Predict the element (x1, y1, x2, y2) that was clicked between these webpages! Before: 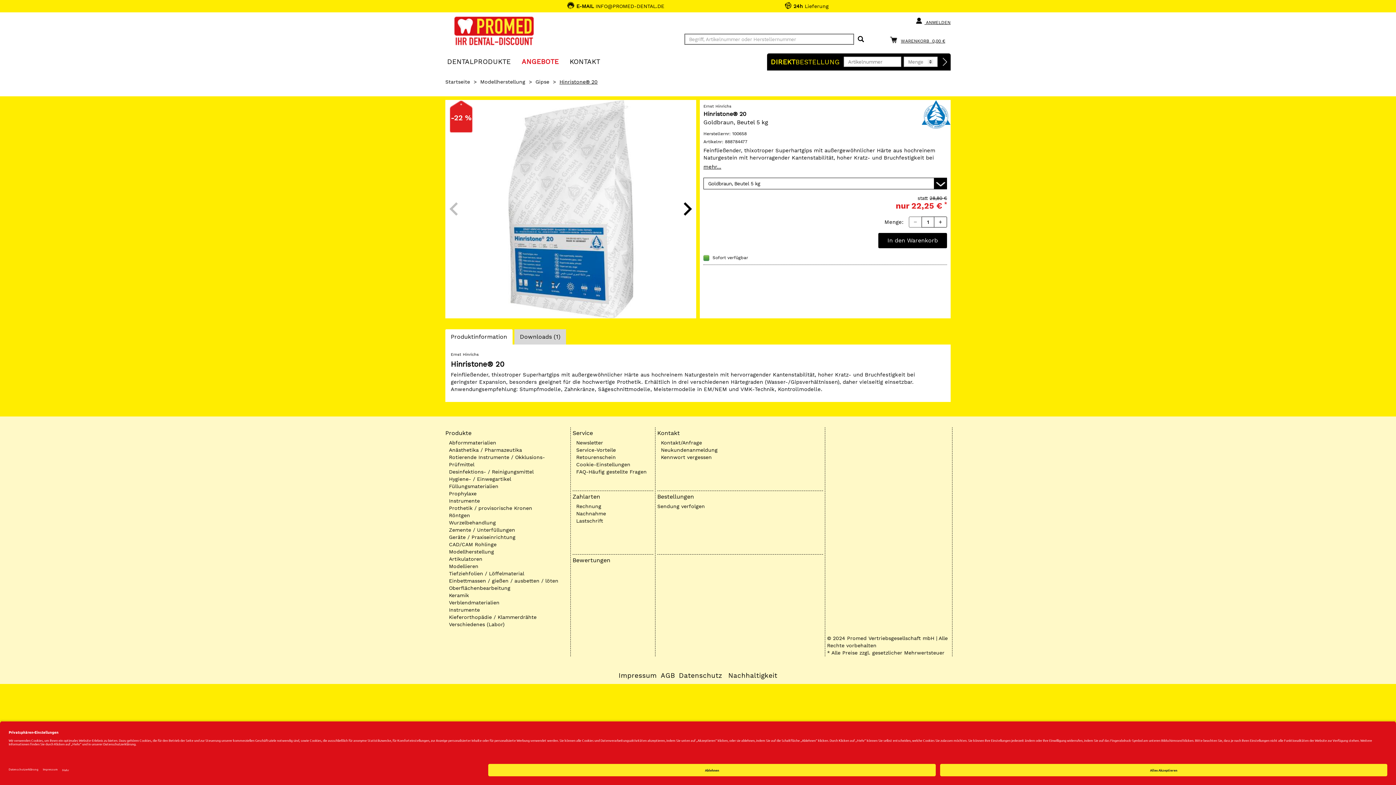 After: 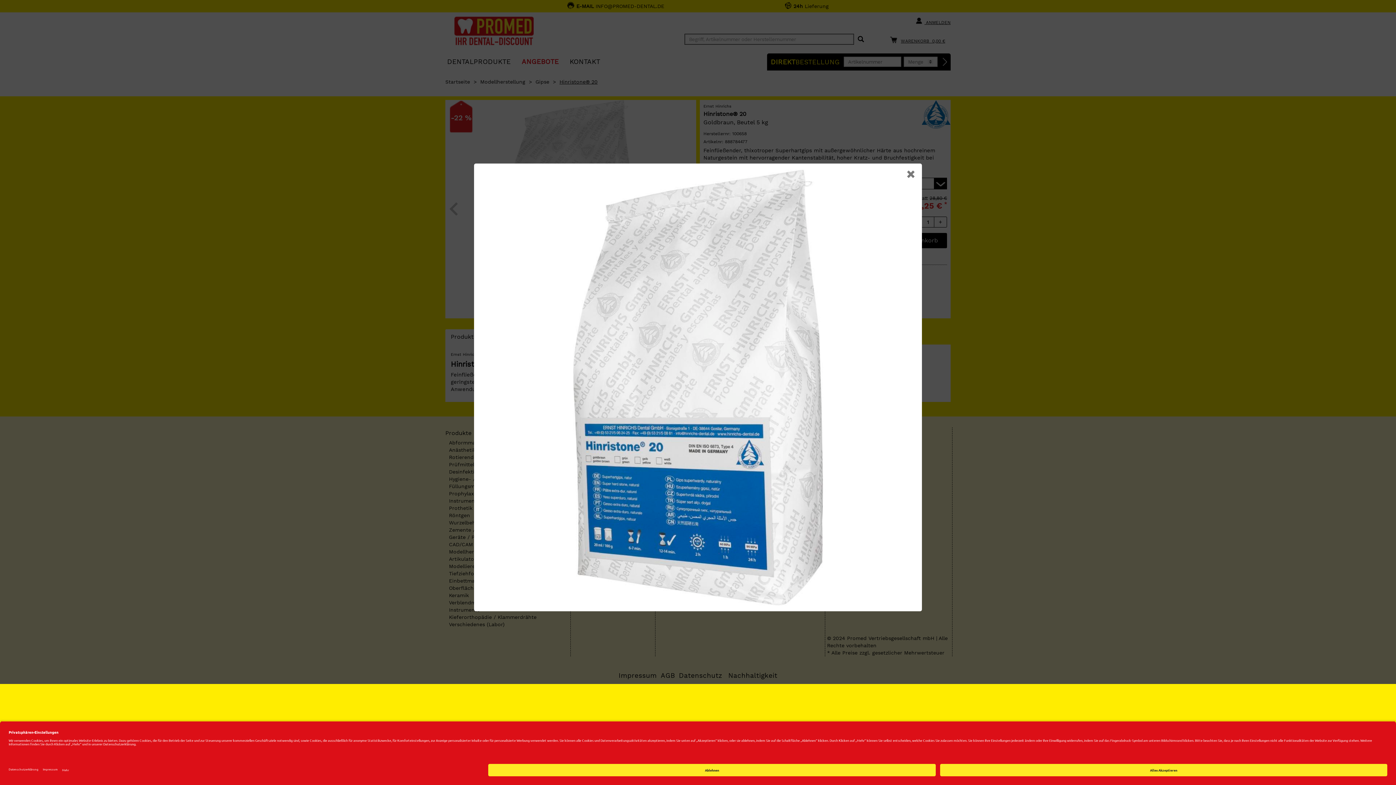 Action: bbox: (445, 100, 696, 318)